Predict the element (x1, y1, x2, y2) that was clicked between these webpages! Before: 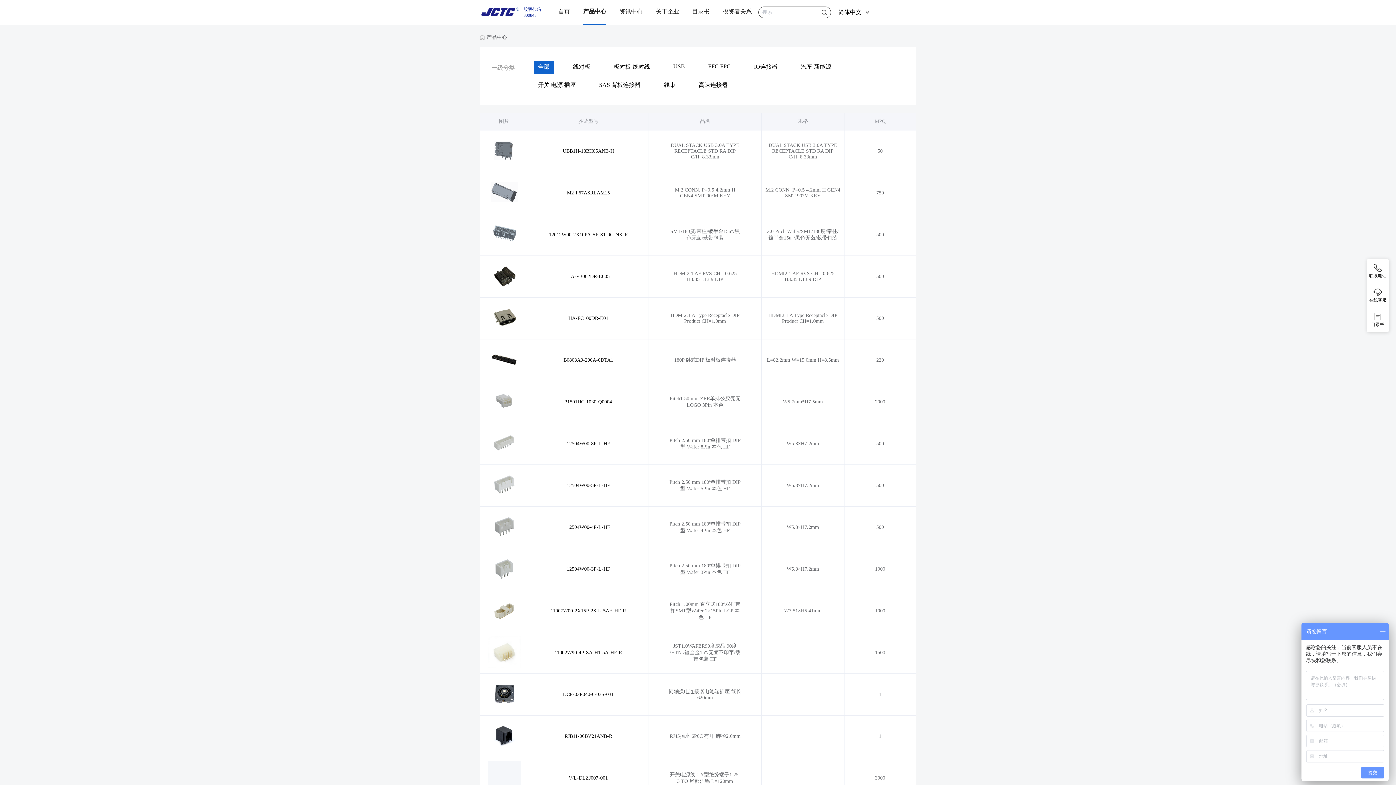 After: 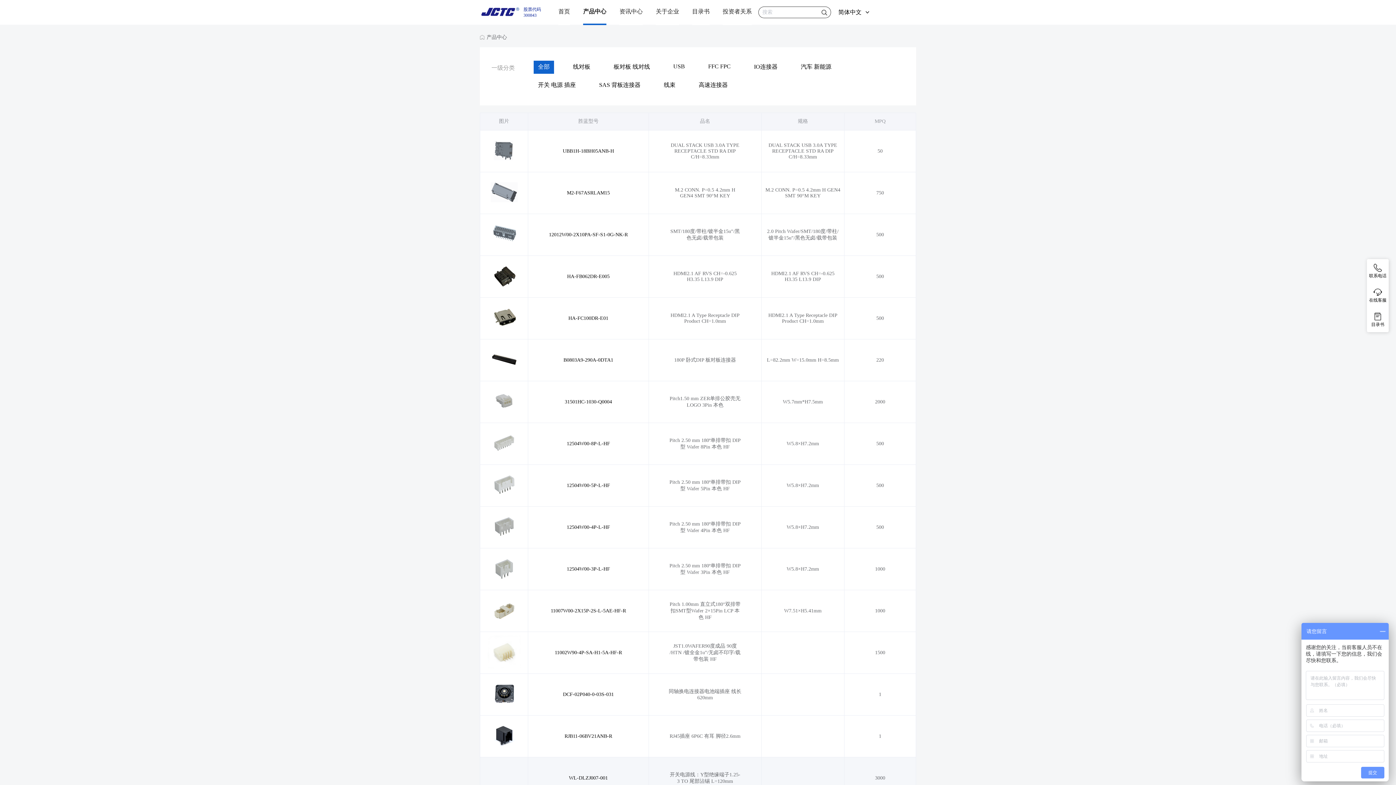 Action: bbox: (532, 775, 645, 781) label: WL-DLZJ007-001